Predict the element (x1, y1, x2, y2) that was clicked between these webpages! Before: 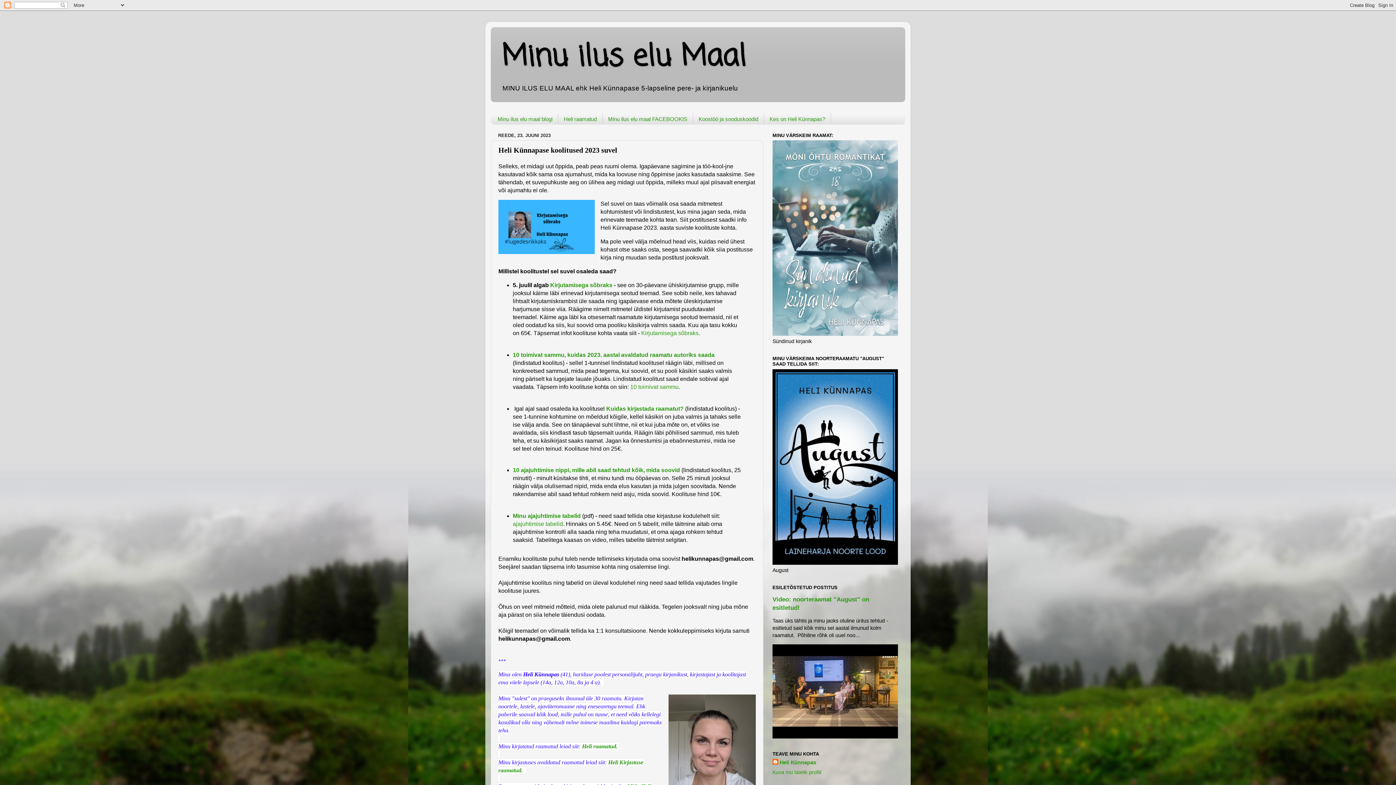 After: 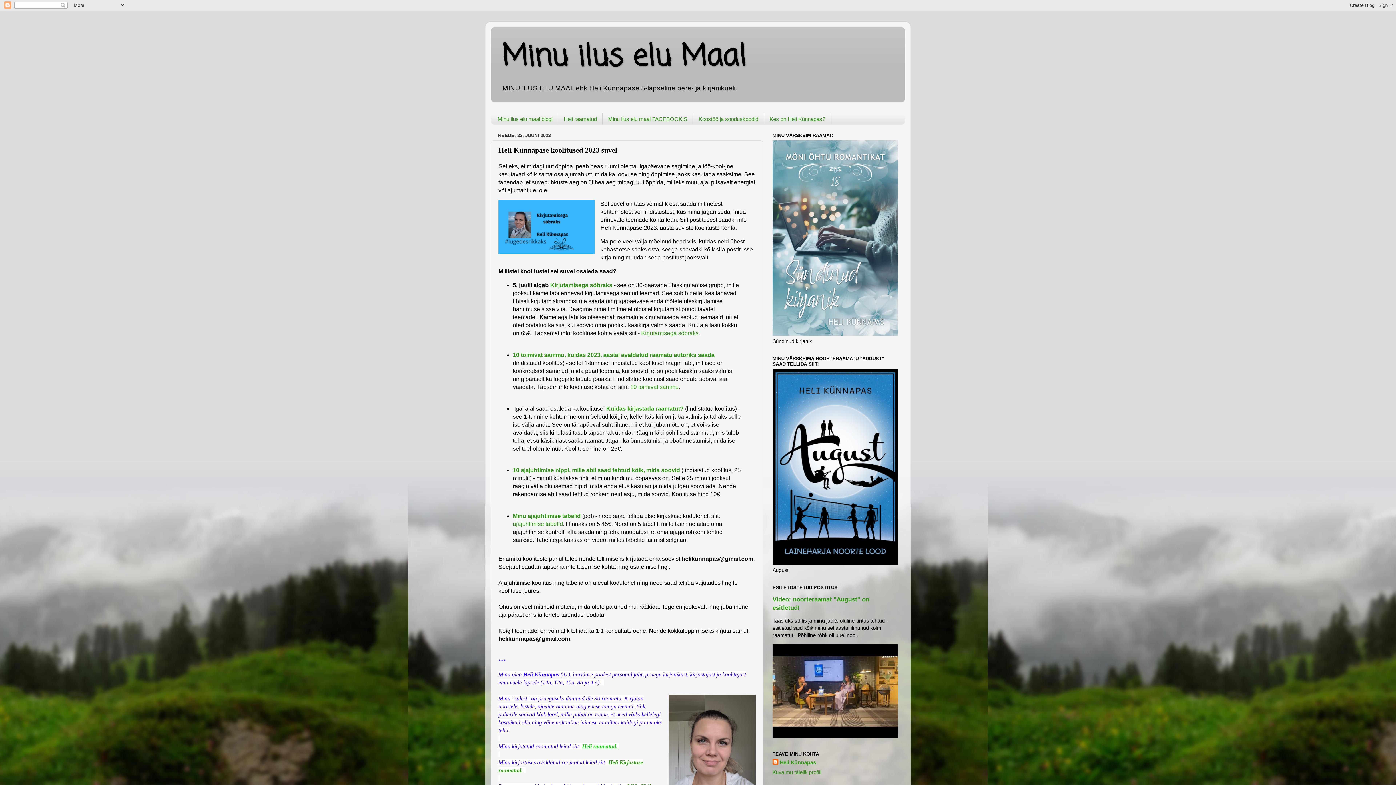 Action: bbox: (582, 743, 619, 749) label: Heli raamatud. 